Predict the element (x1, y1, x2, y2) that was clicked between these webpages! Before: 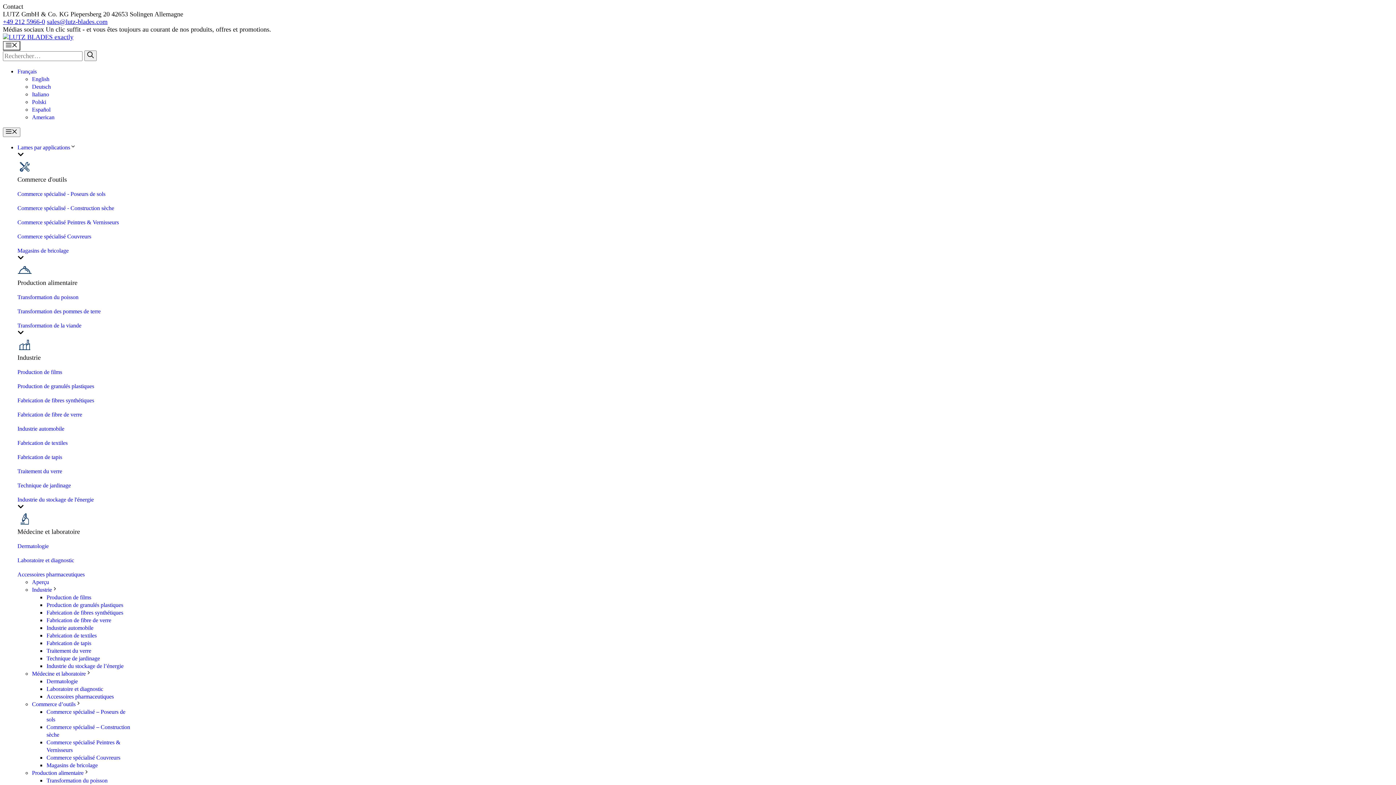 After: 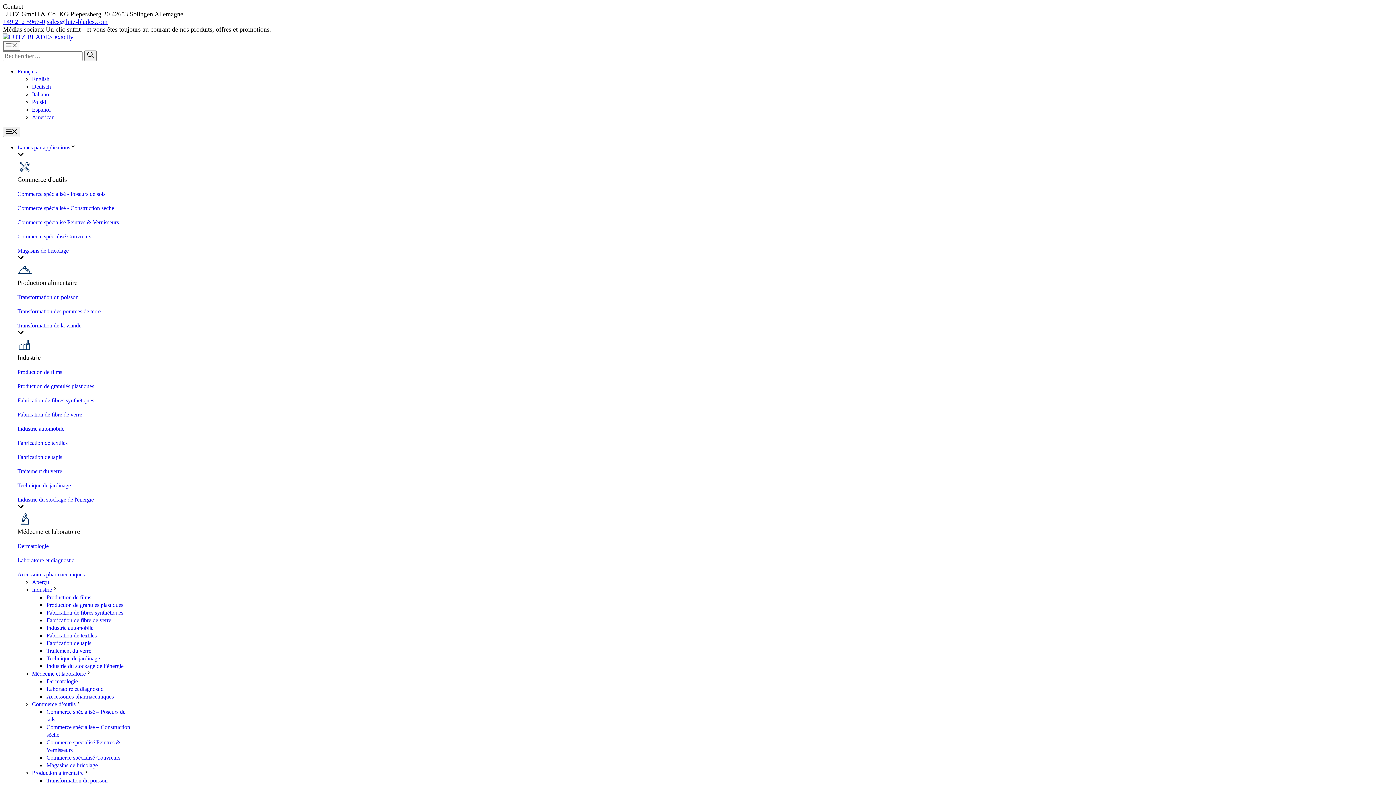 Action: label: Industrie automobile bbox: (46, 625, 93, 631)